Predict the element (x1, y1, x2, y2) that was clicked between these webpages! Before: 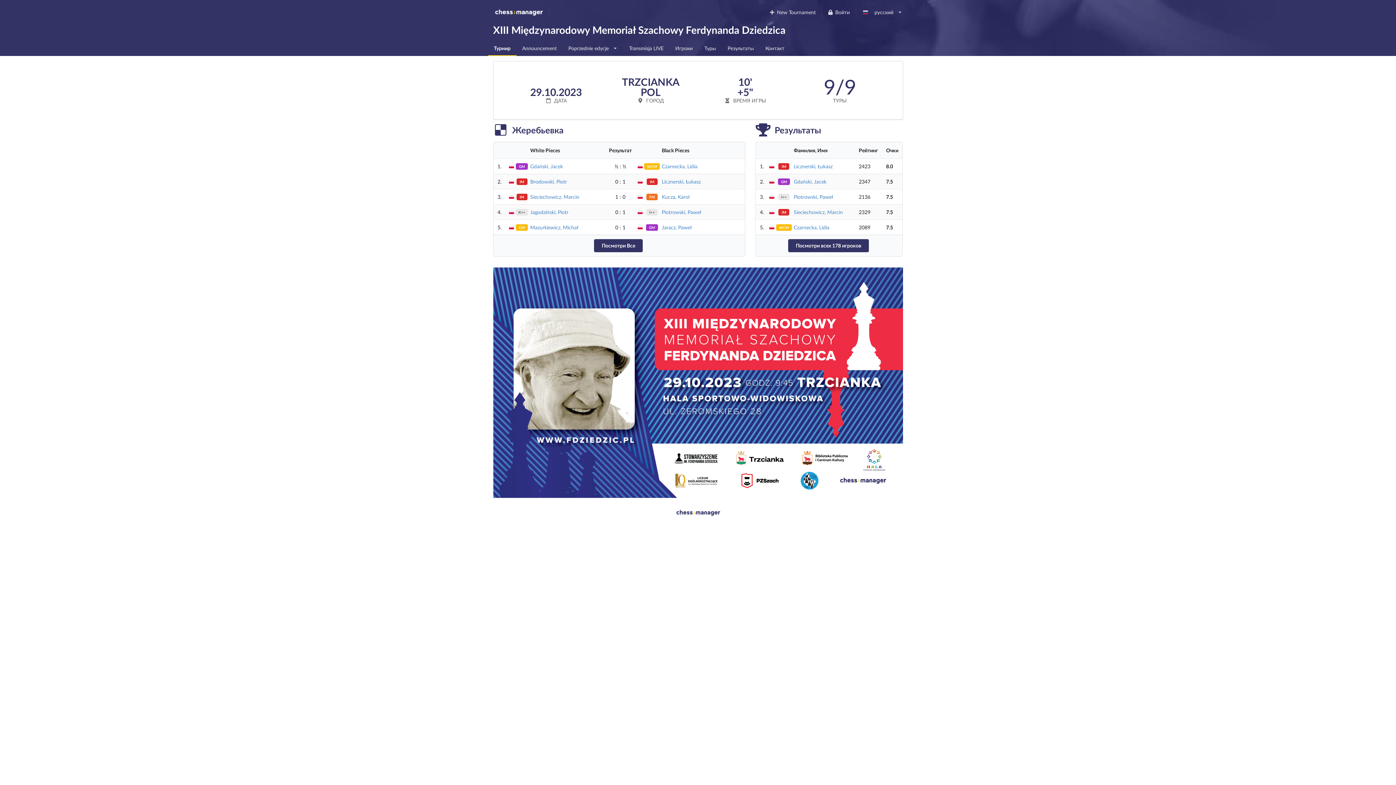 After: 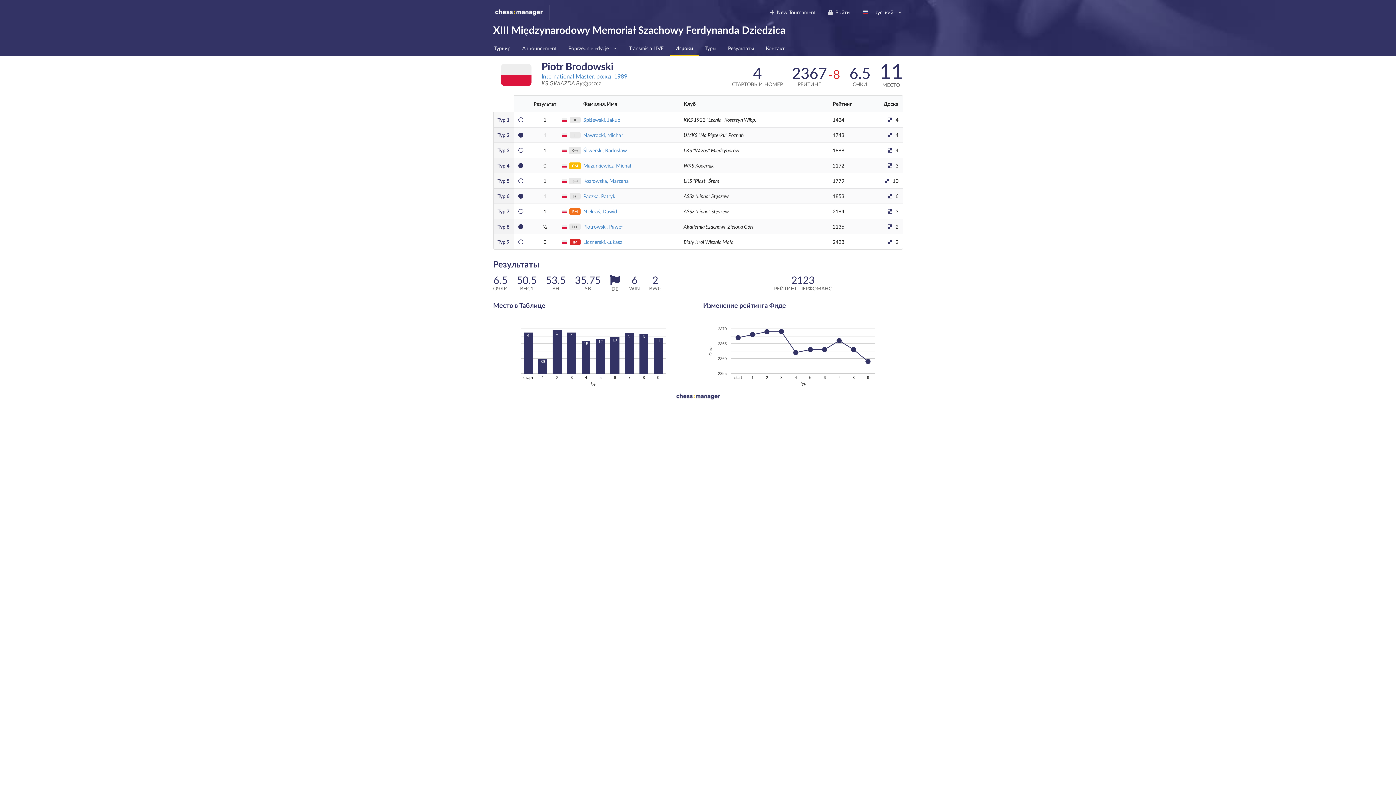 Action: label: Brodowski, Piotr bbox: (530, 178, 567, 184)